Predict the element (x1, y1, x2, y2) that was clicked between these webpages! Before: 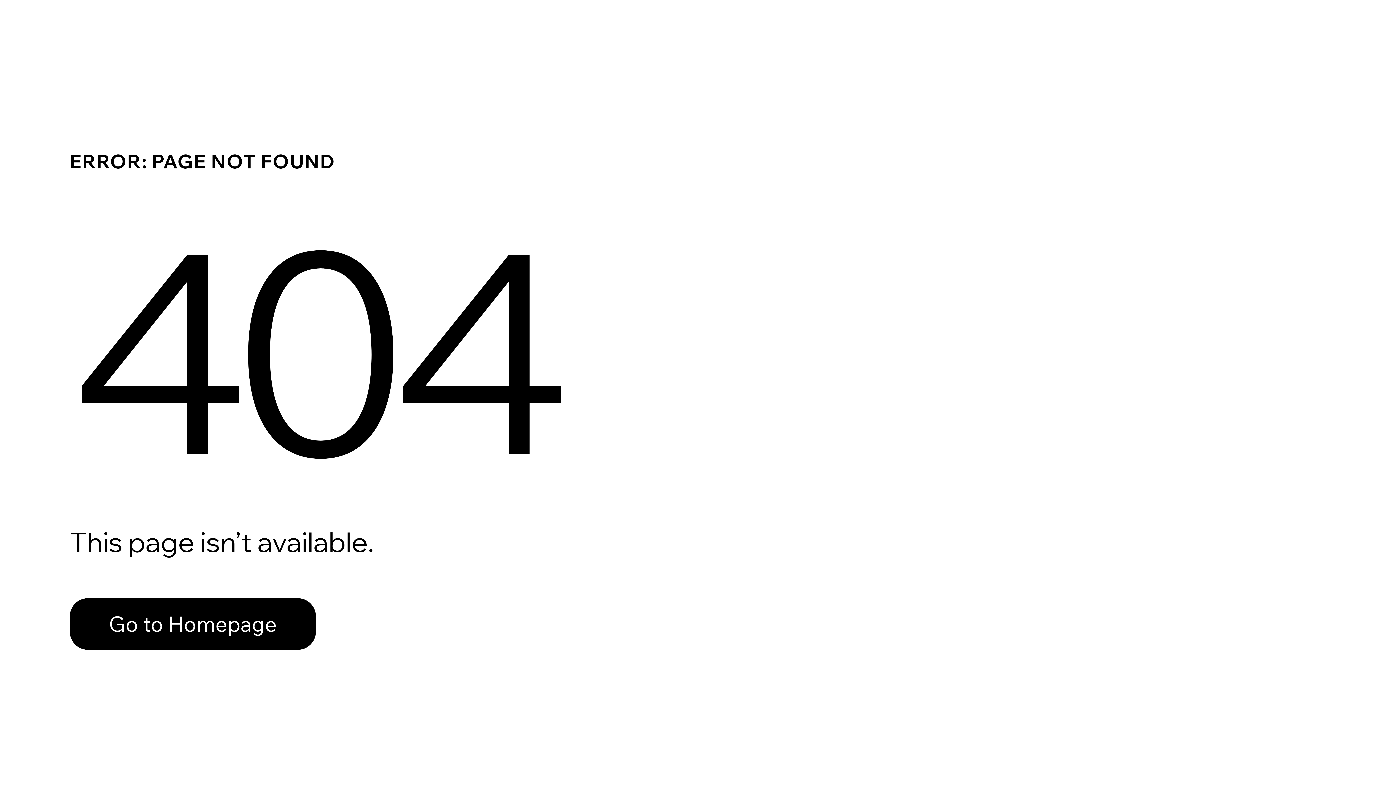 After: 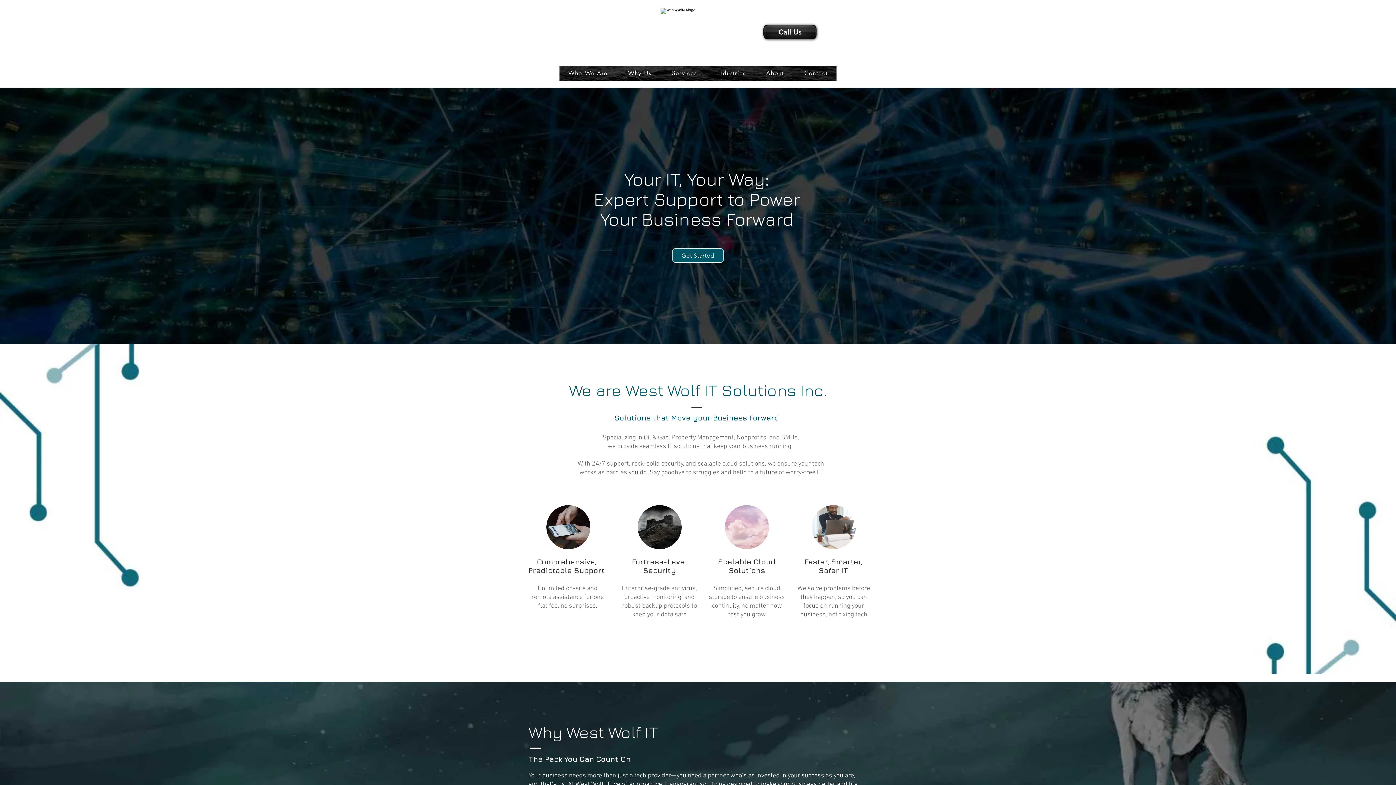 Action: bbox: (69, 582, 768, 659) label: Go to Homepage